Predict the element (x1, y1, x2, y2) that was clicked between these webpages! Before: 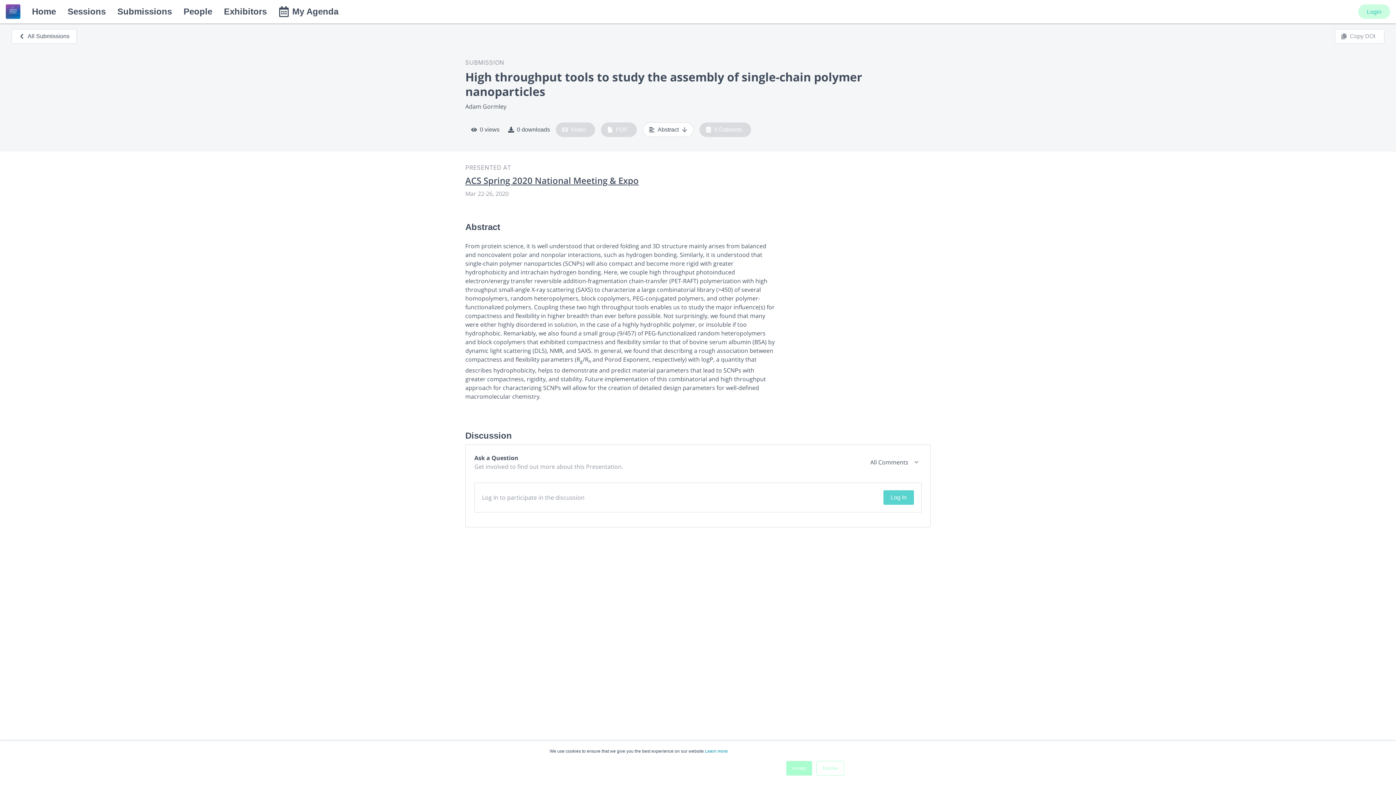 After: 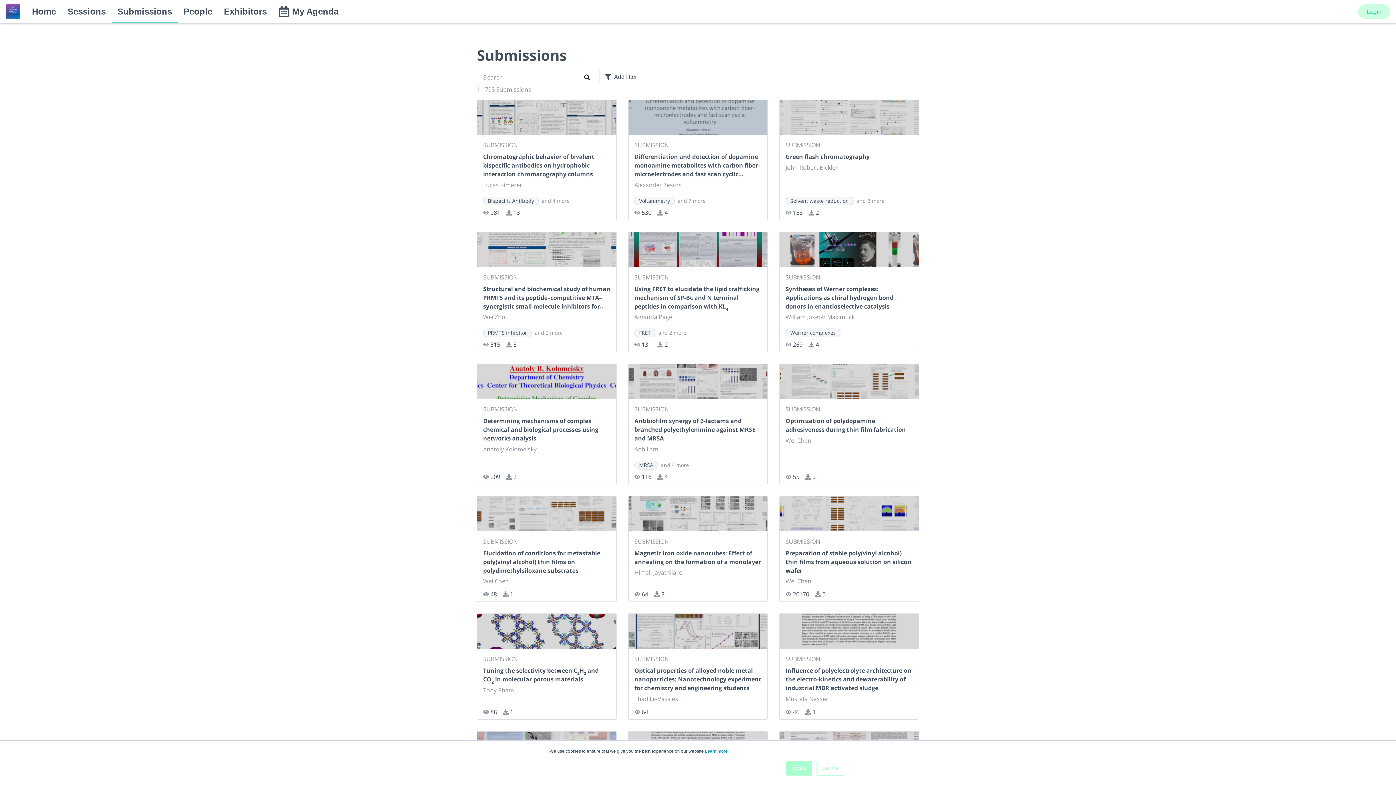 Action: bbox: (111, 0, 177, 23) label: Submissions